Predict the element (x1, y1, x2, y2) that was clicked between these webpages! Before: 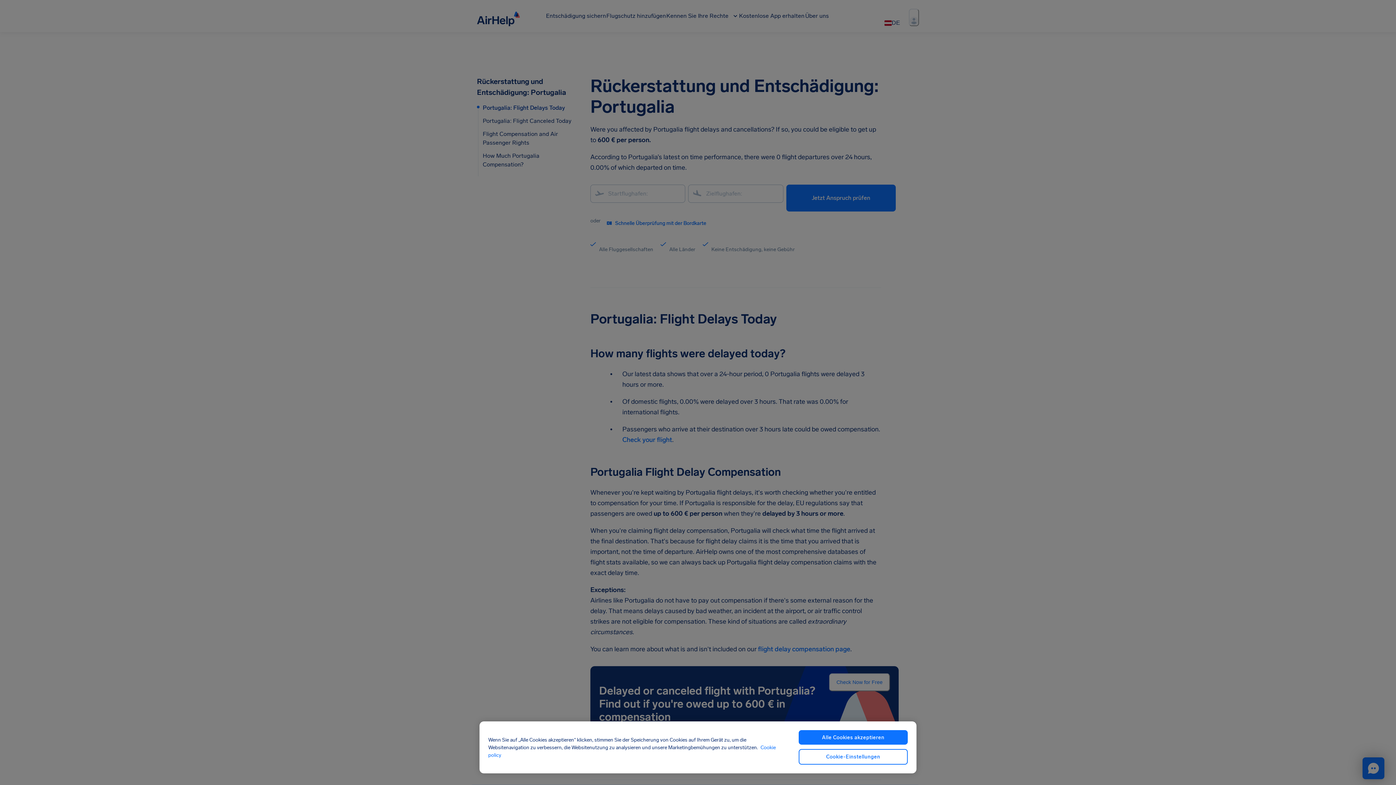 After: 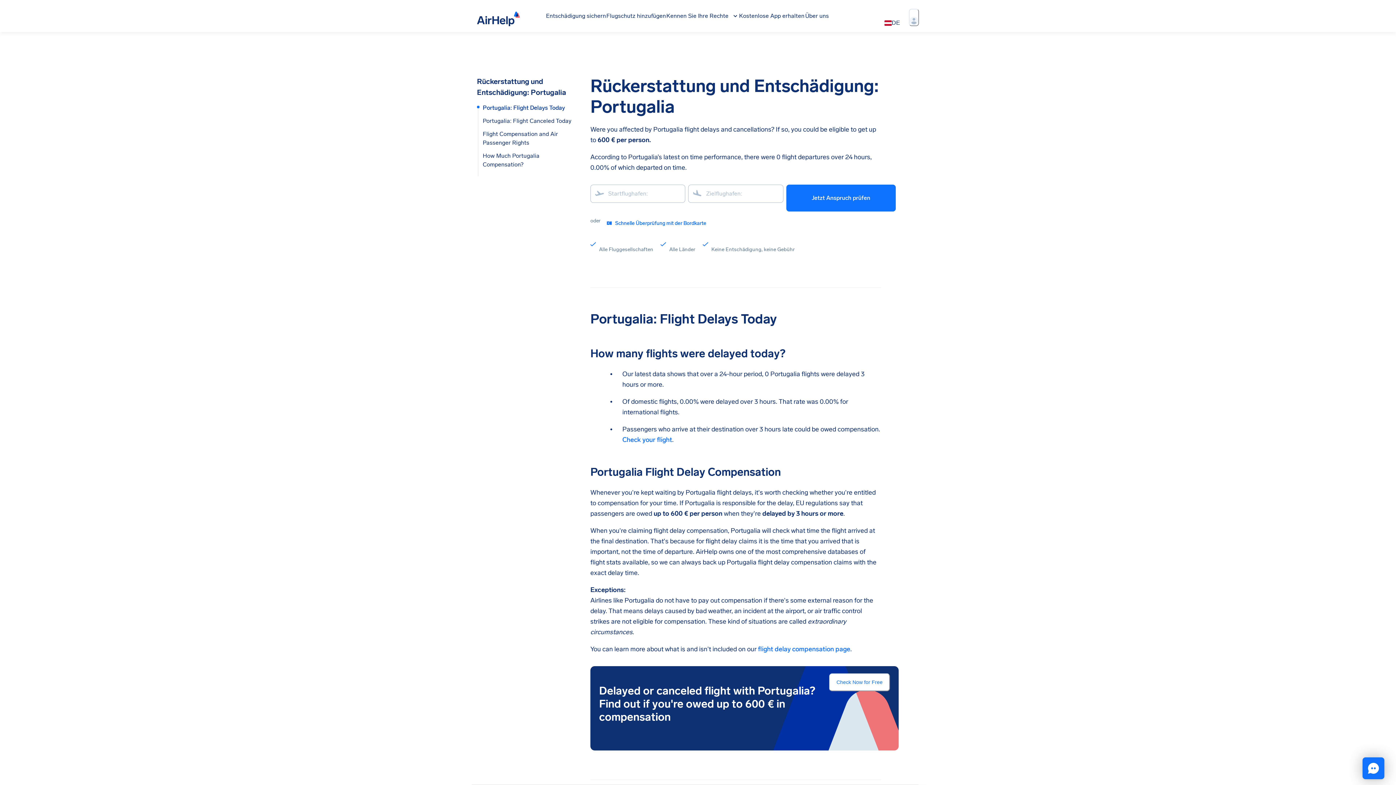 Action: label: Alle Cookies akzeptieren bbox: (798, 730, 908, 745)